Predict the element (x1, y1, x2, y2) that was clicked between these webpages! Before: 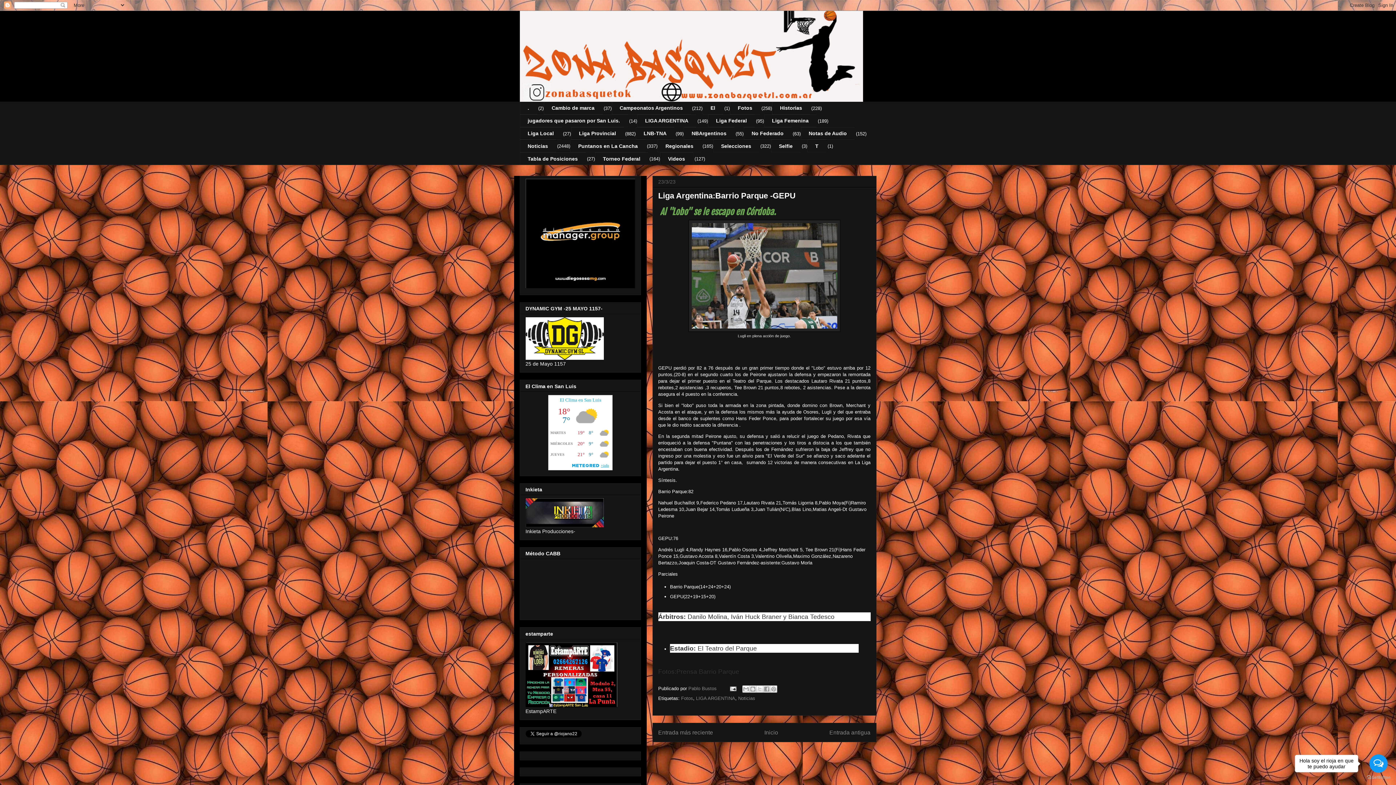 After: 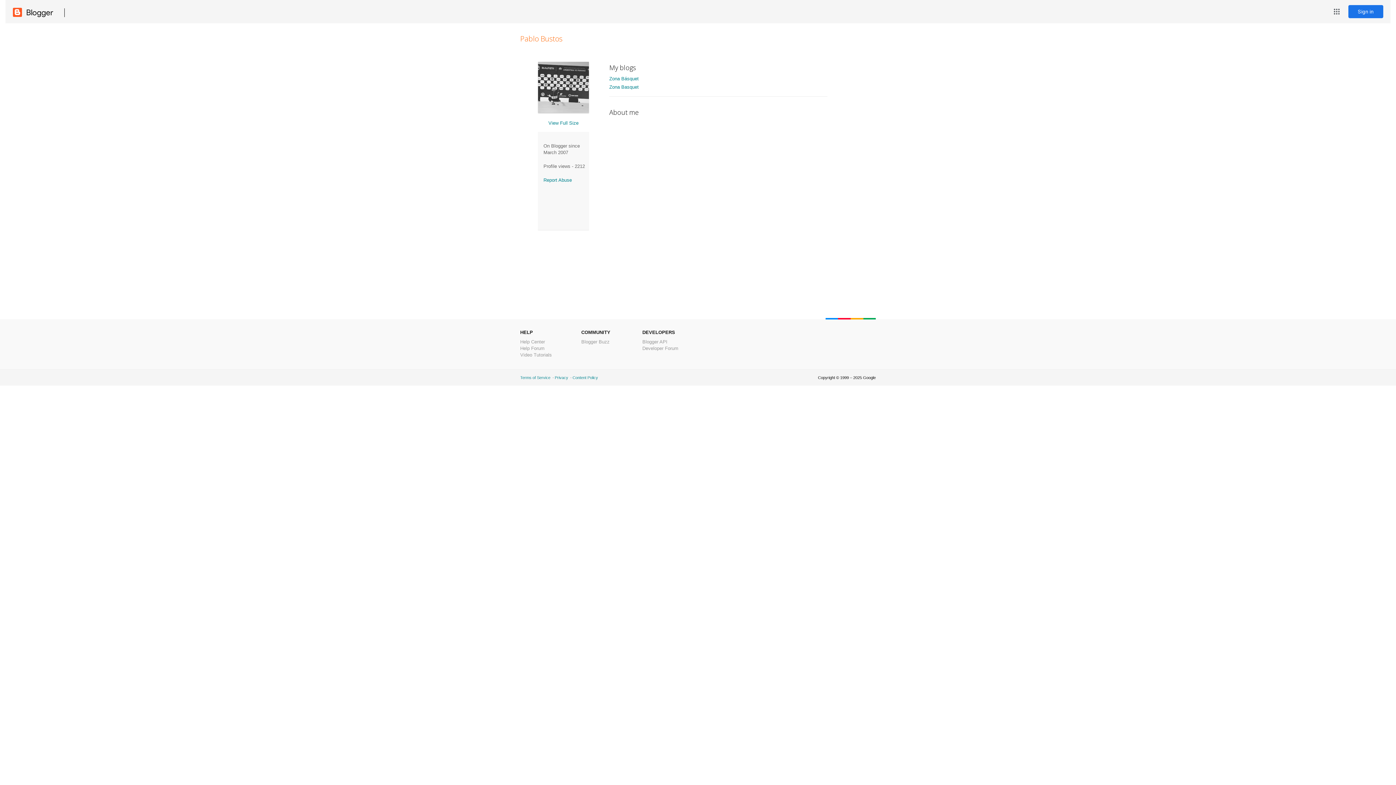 Action: bbox: (688, 686, 718, 691) label: Pablo Bustos 